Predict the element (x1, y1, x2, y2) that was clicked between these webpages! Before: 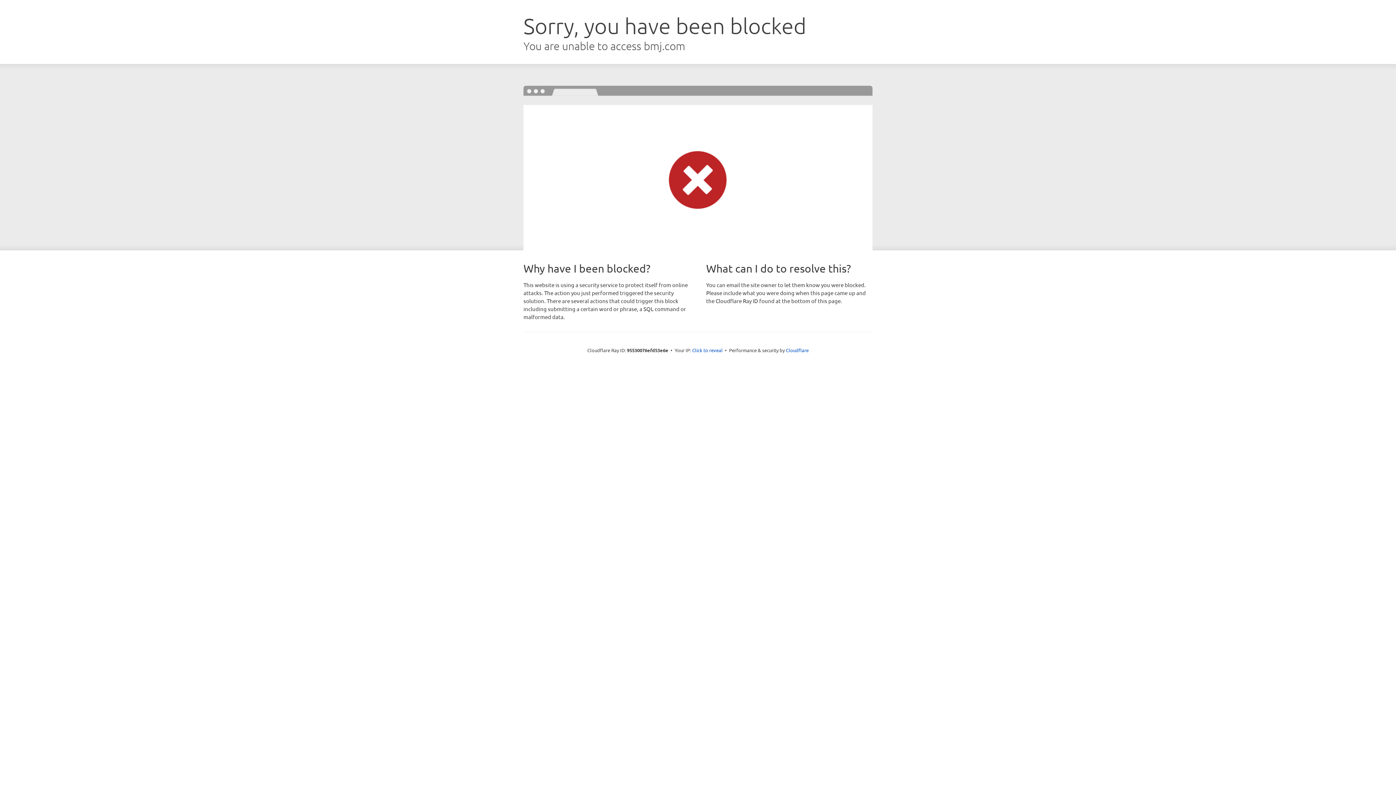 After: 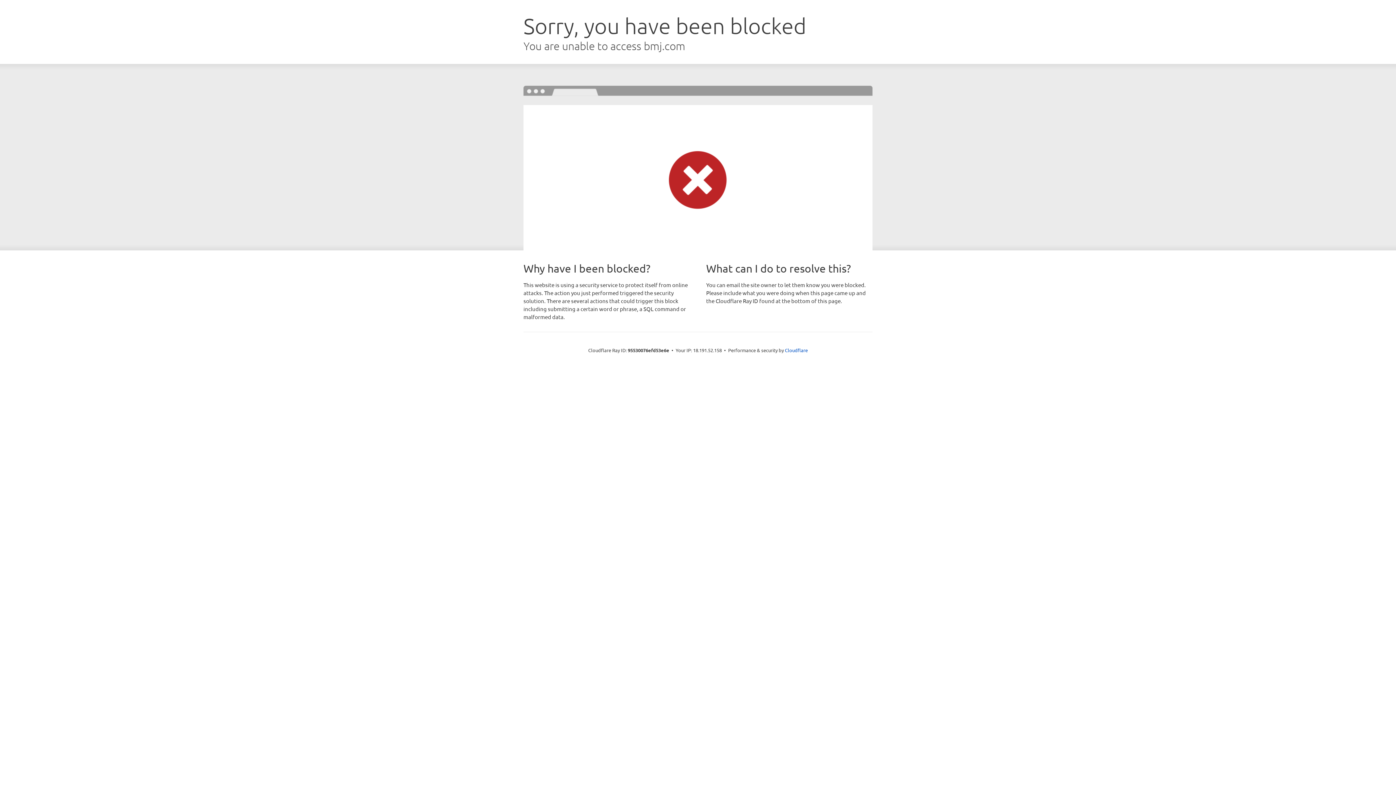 Action: label: Click to reveal bbox: (692, 346, 722, 353)